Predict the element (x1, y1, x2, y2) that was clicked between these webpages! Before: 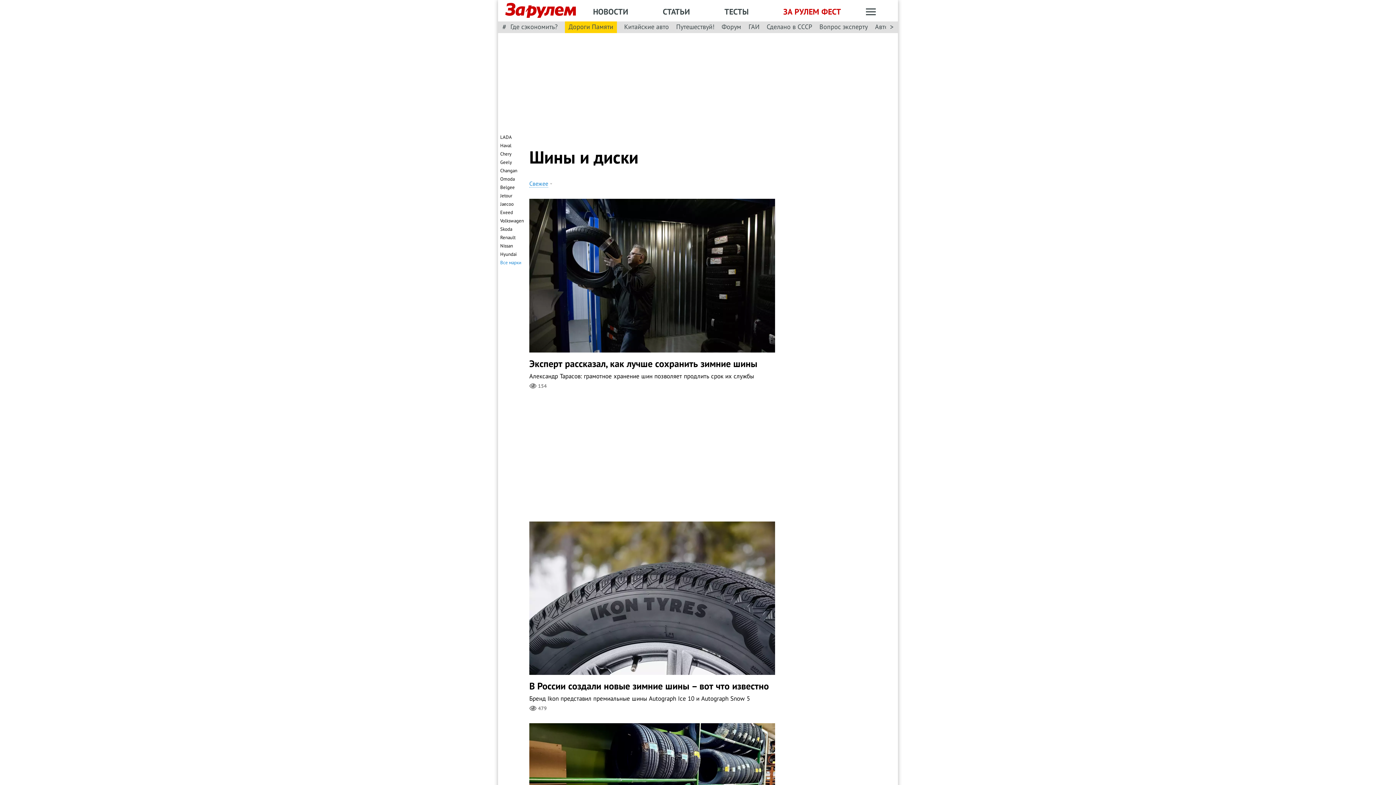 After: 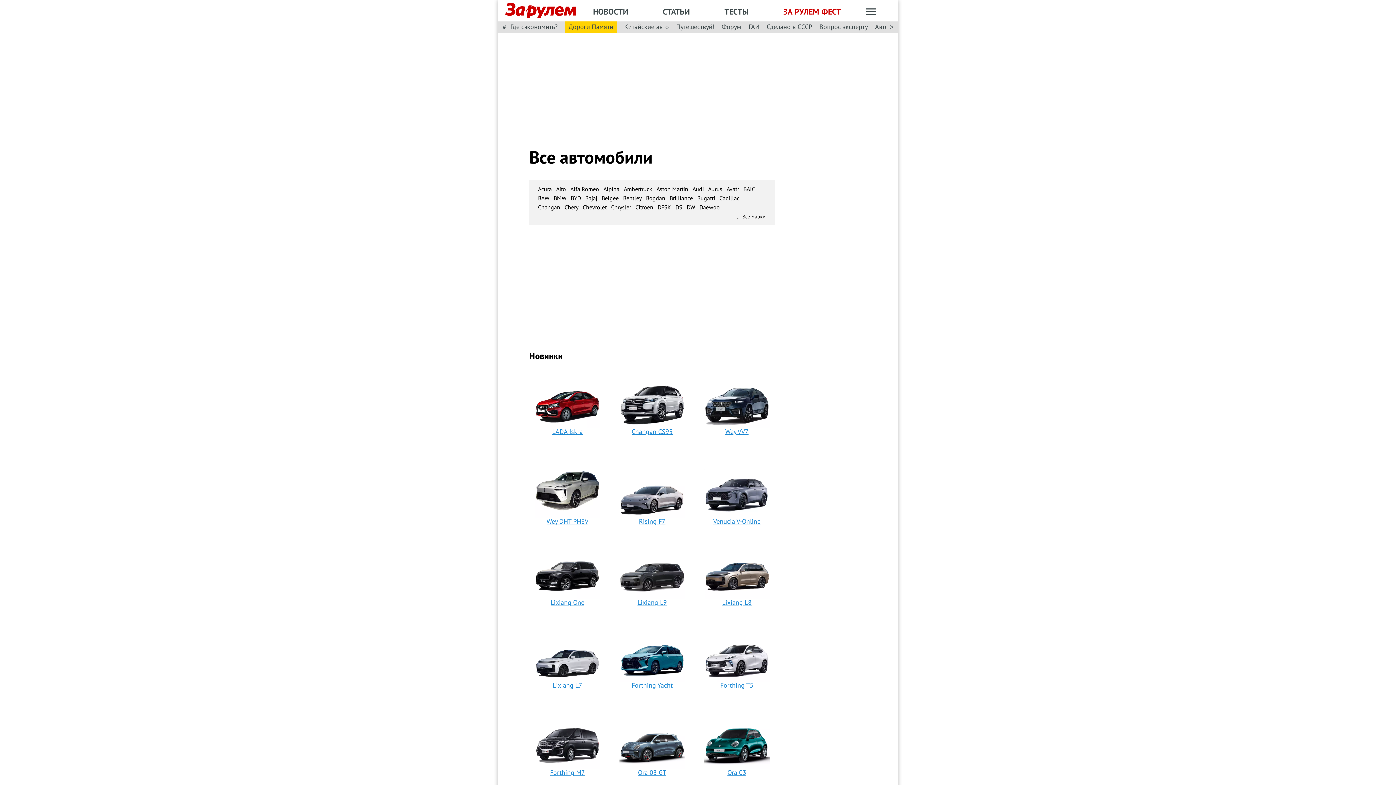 Action: bbox: (500, 259, 521, 266) label: Все марки